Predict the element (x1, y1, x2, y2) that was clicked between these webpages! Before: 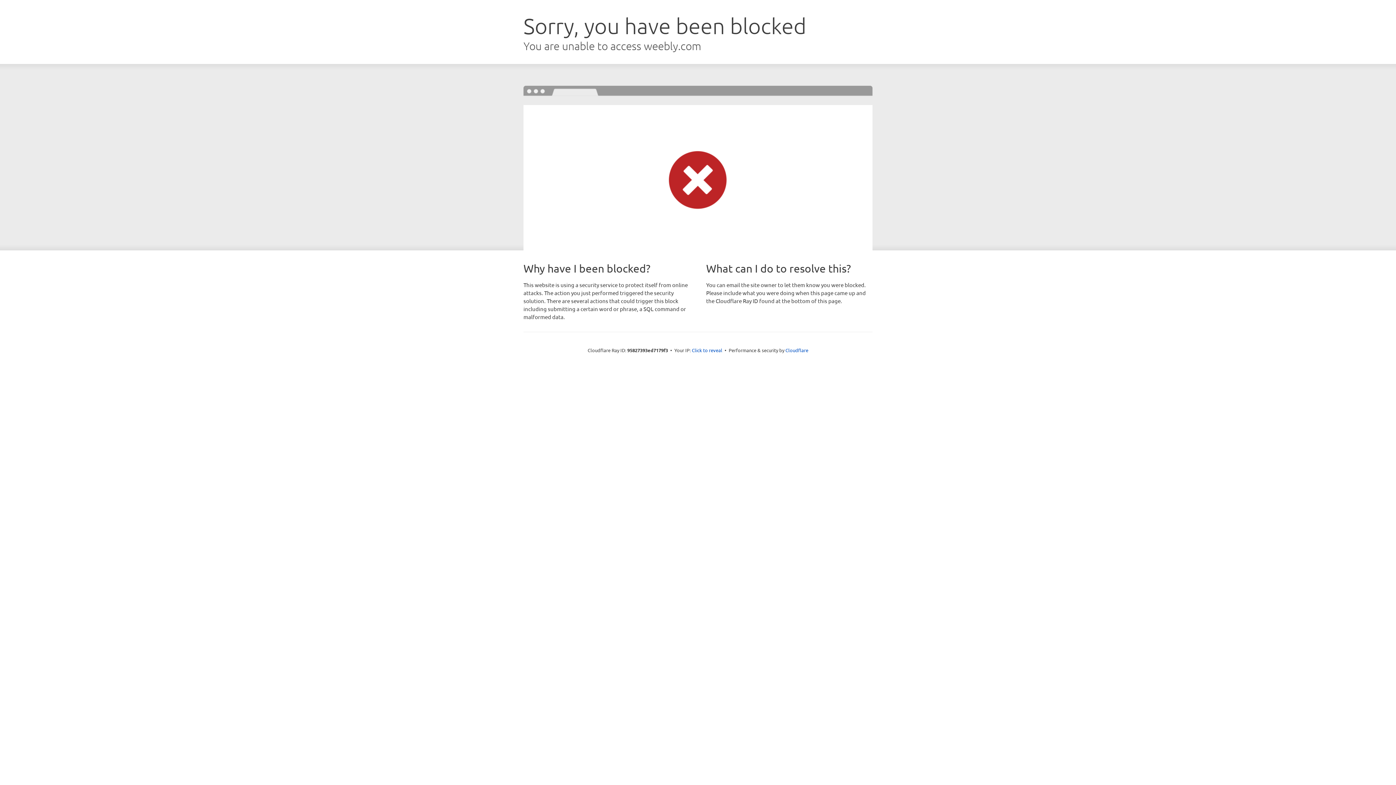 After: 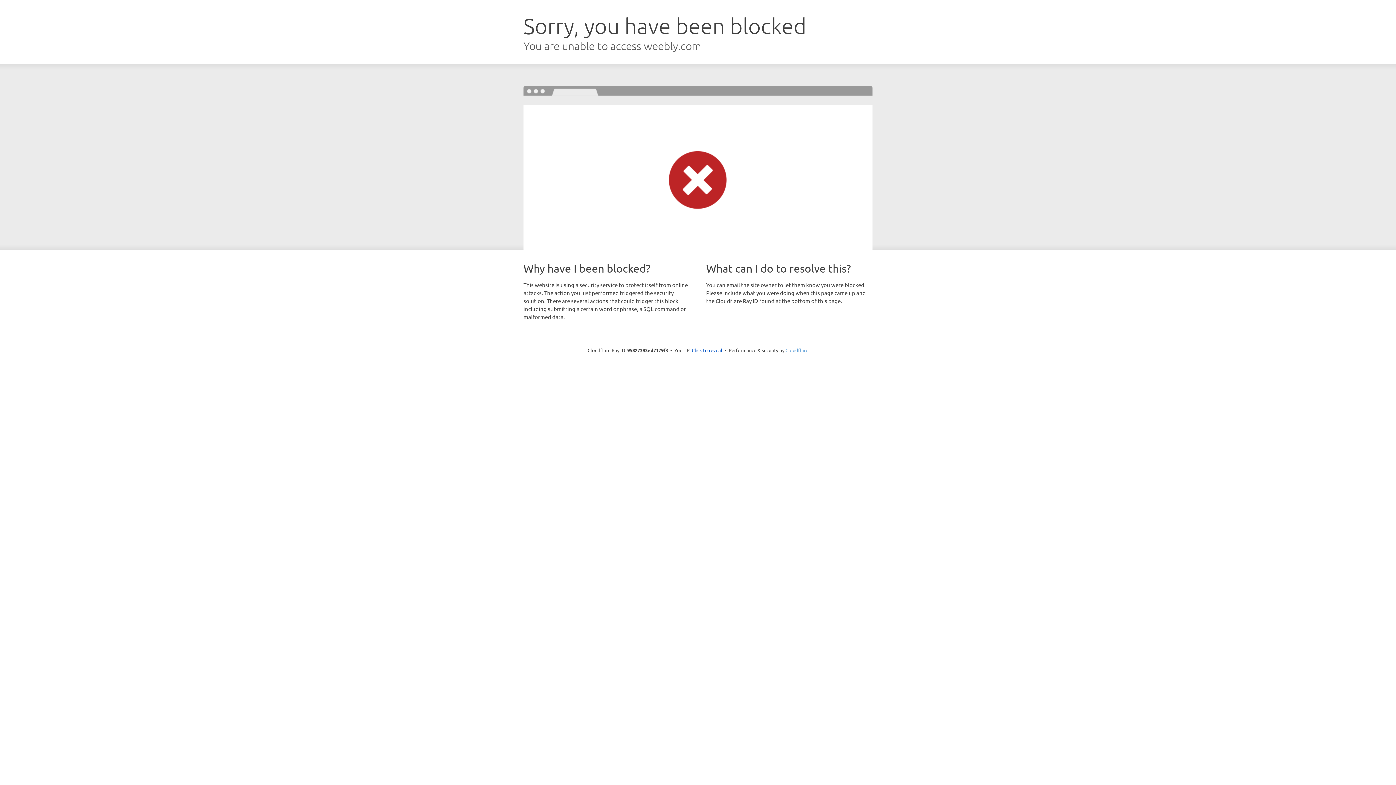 Action: label: Cloudflare bbox: (785, 347, 808, 353)